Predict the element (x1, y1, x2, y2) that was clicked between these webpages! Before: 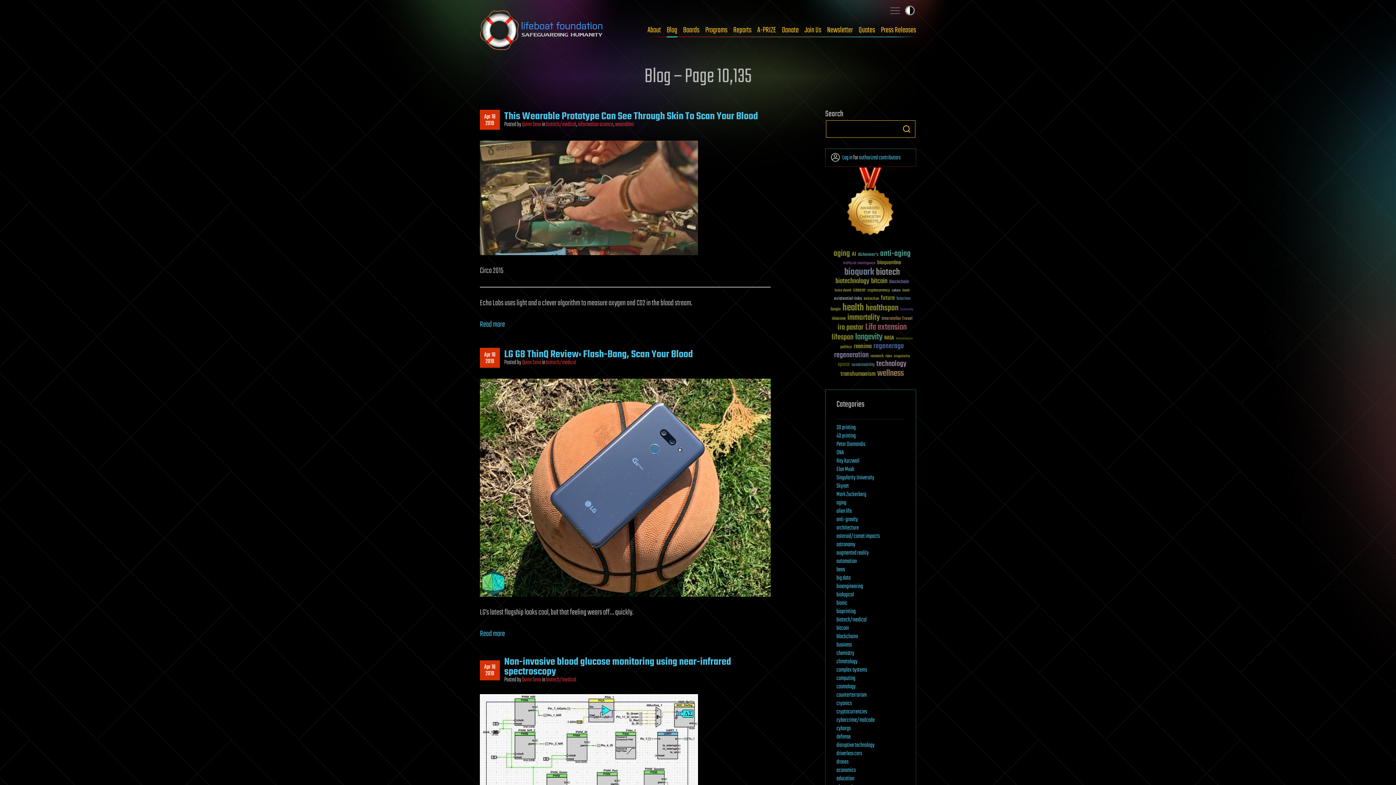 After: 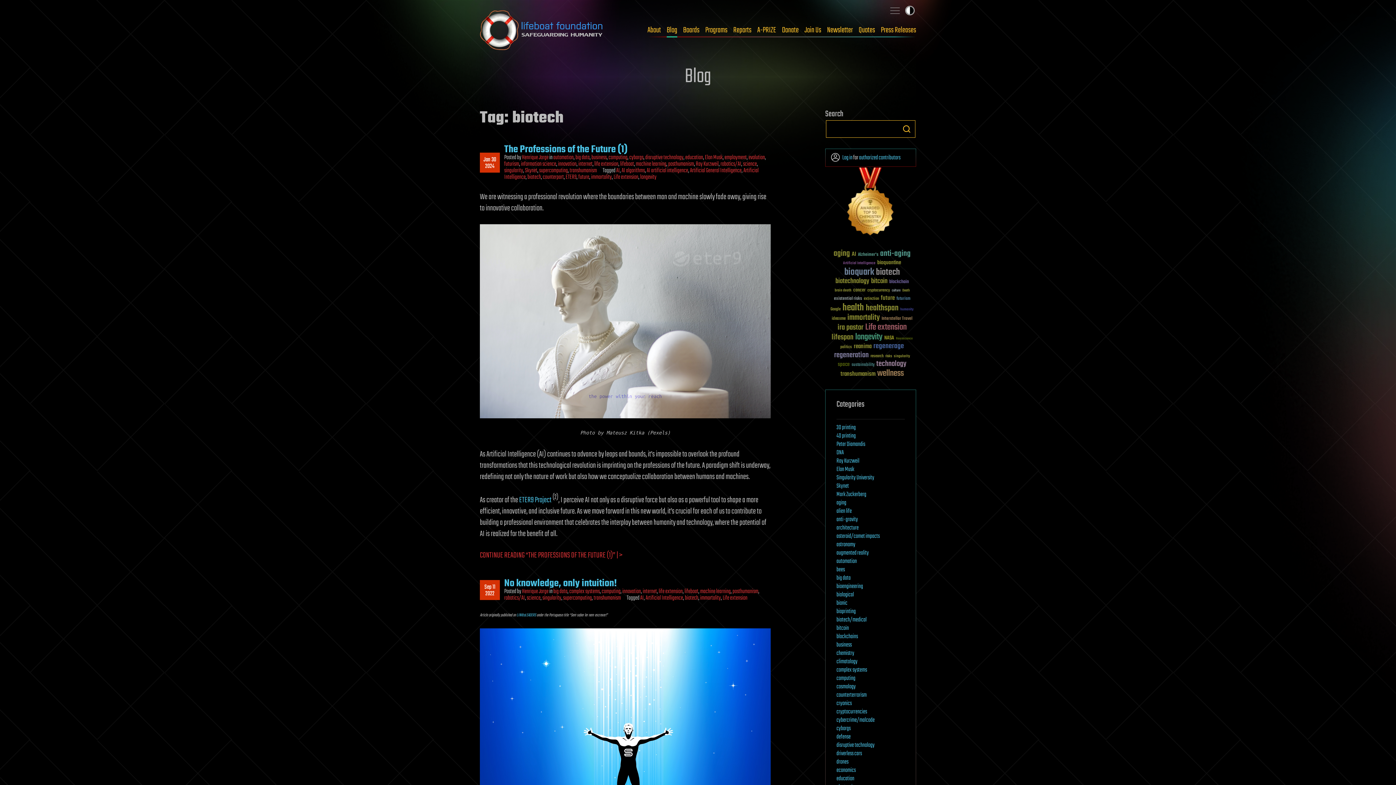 Action: bbox: (876, 267, 900, 277) label: biotech (159 items)